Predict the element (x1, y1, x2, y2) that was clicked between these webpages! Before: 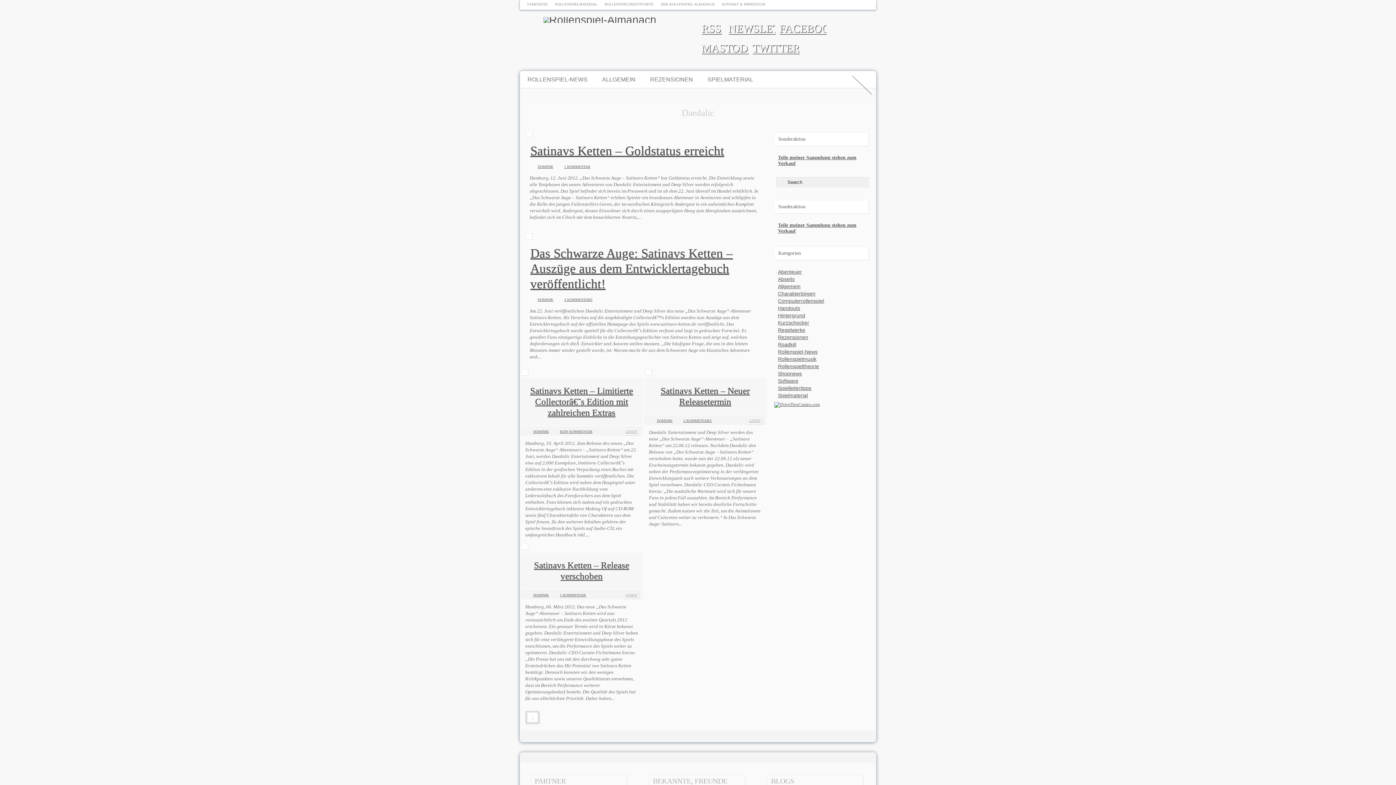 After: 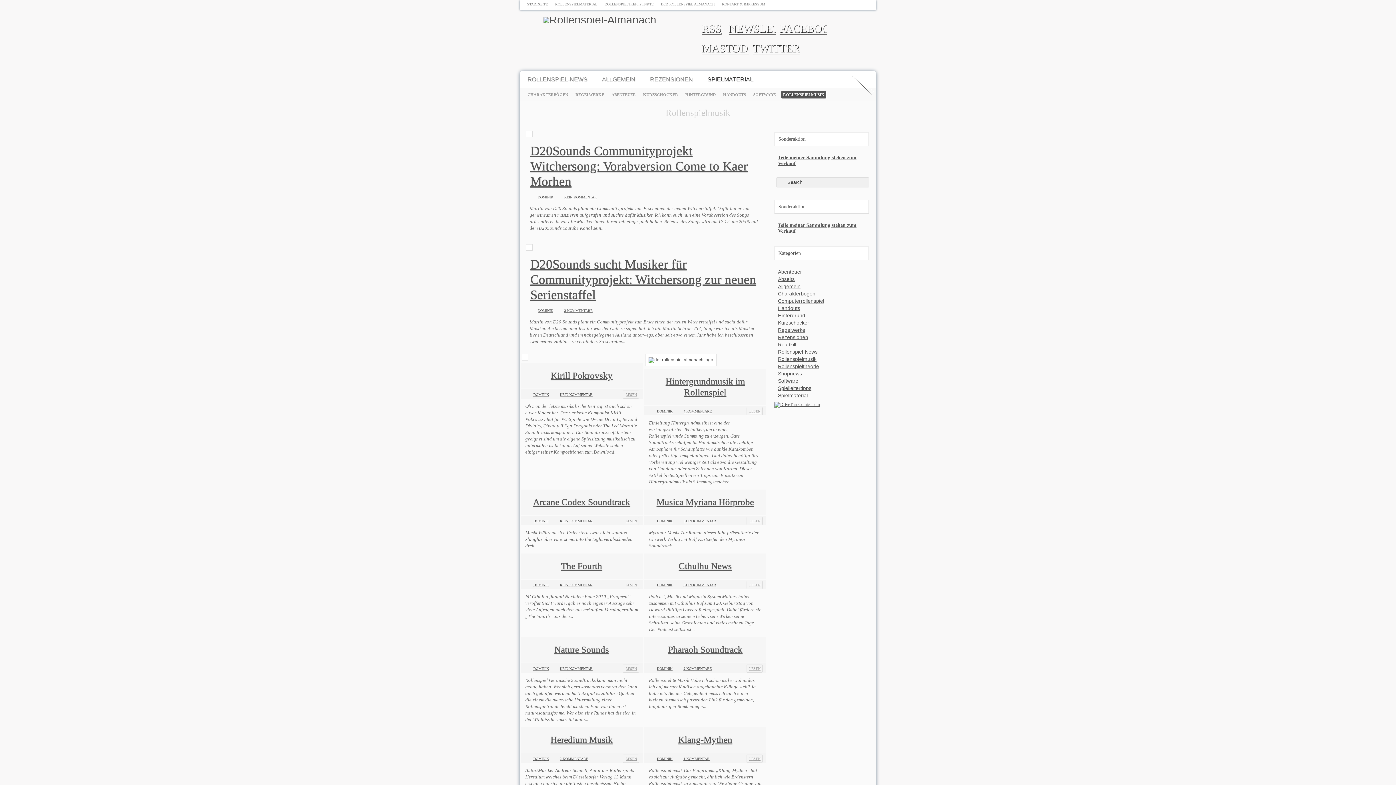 Action: label: Rollenspielmusik bbox: (778, 356, 850, 362)